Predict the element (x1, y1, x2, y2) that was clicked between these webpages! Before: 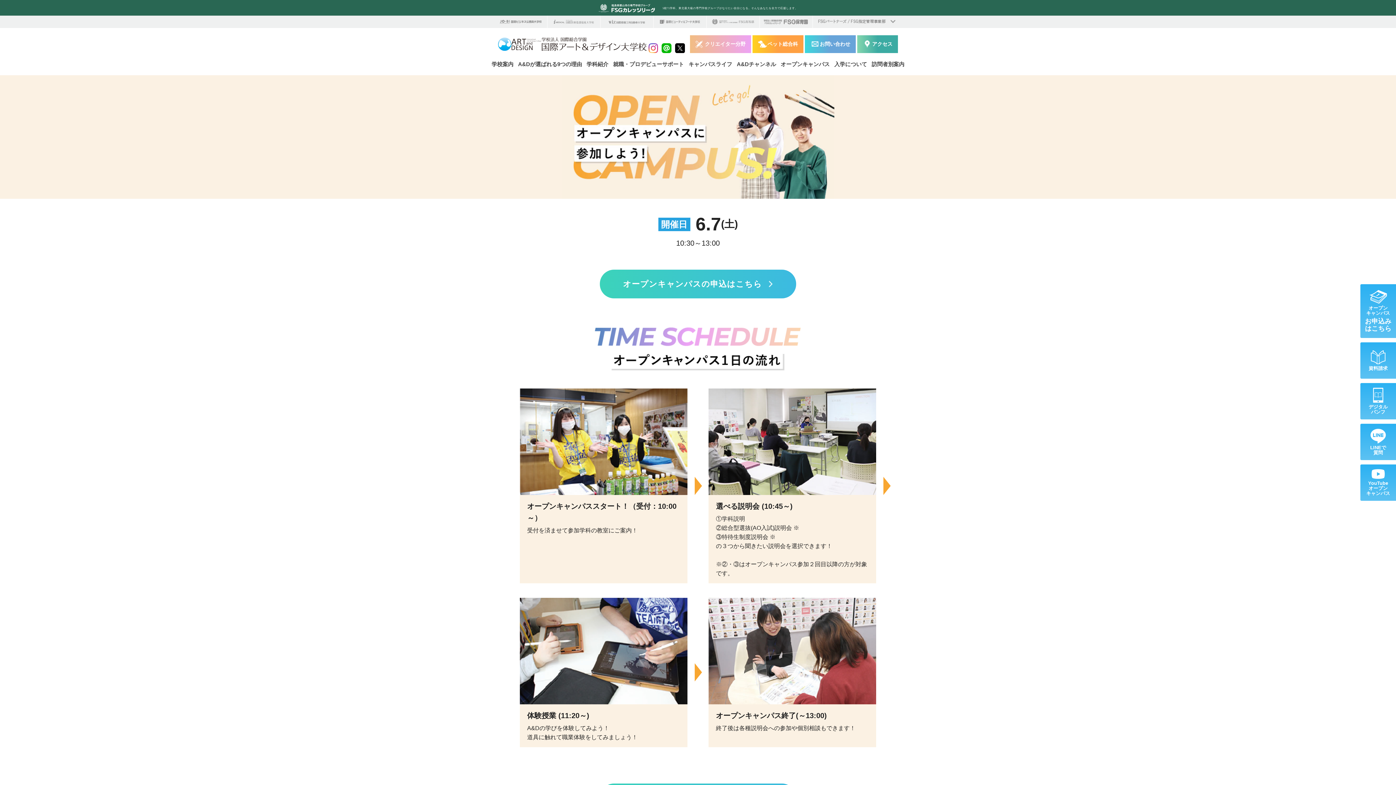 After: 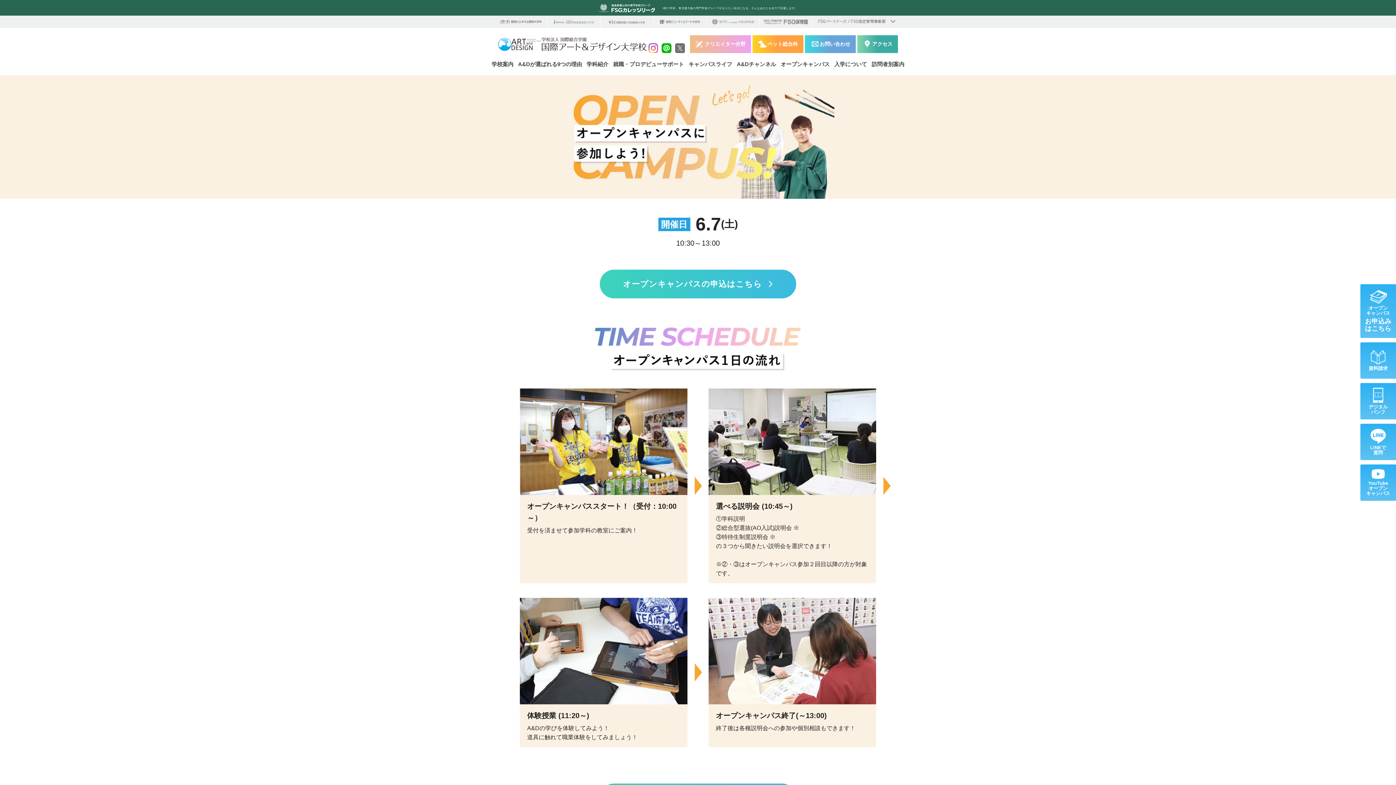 Action: bbox: (675, 43, 685, 53)